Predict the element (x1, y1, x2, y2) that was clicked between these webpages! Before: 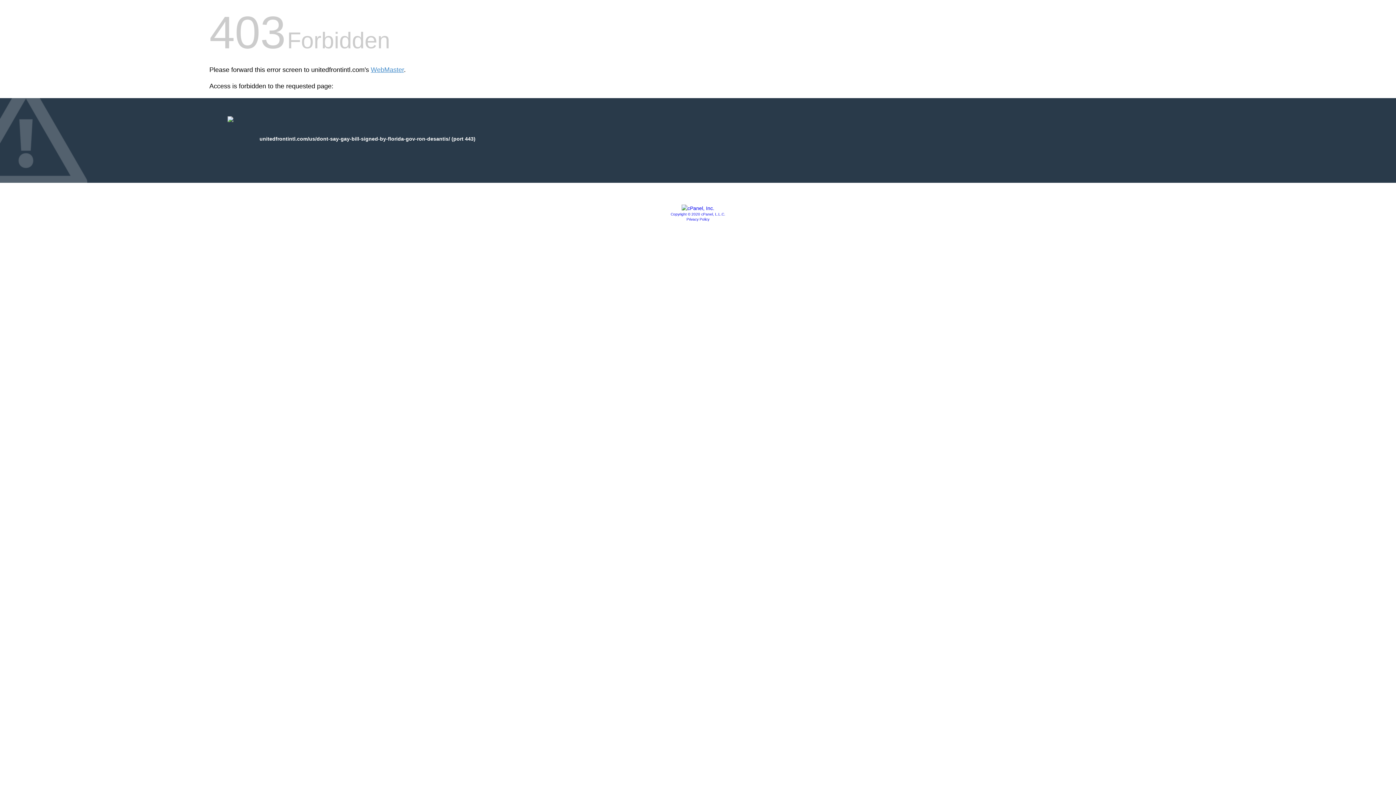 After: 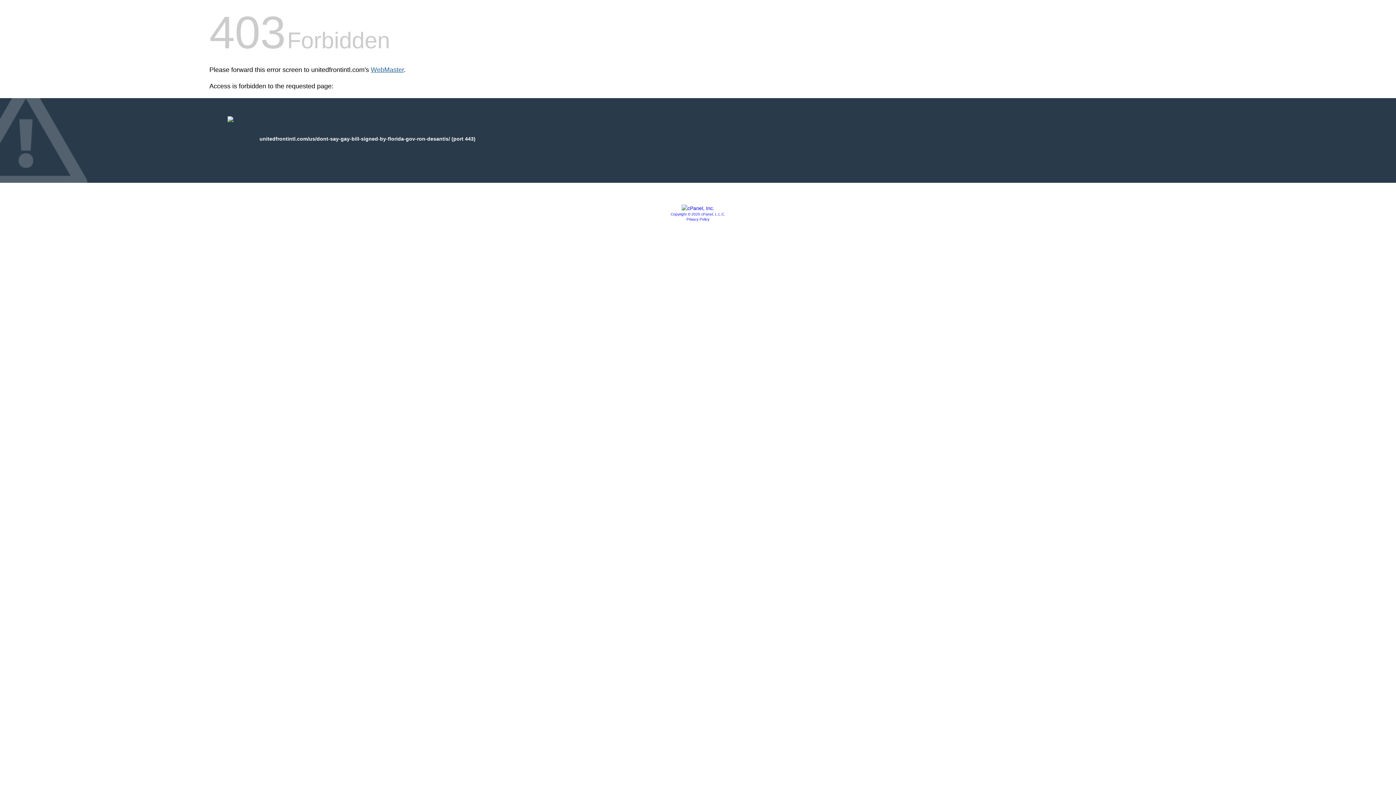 Action: label: WebMaster bbox: (370, 66, 404, 73)